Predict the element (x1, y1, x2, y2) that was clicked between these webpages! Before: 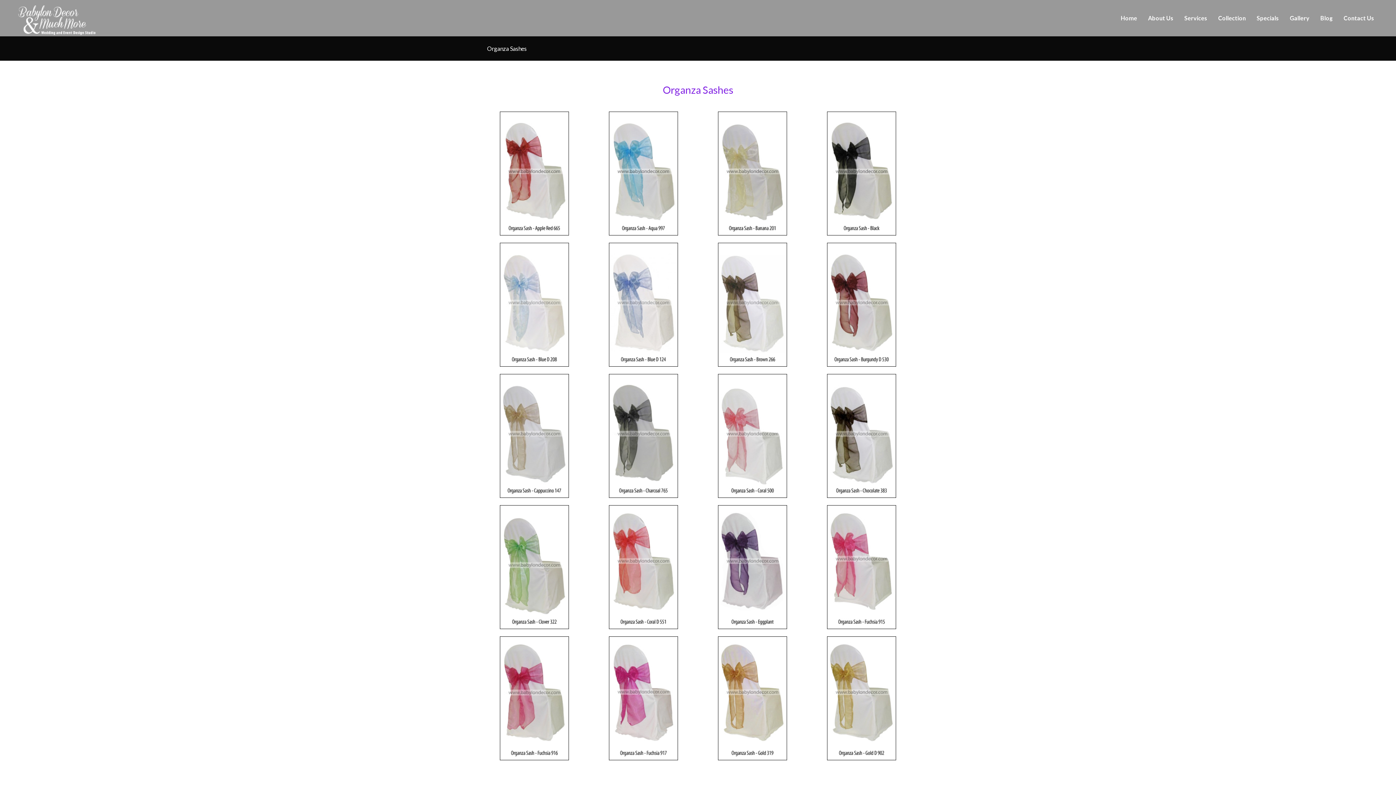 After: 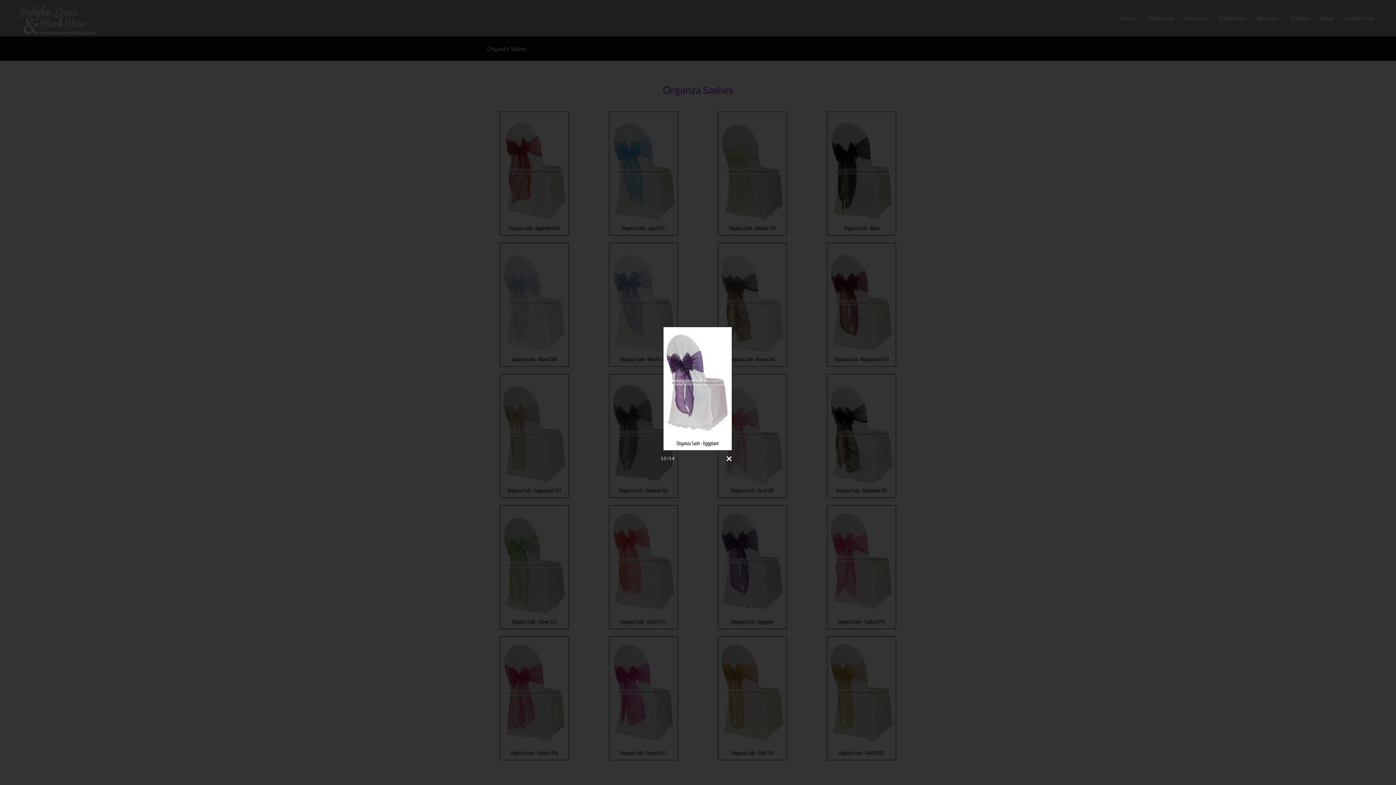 Action: bbox: (718, 562, 787, 570)